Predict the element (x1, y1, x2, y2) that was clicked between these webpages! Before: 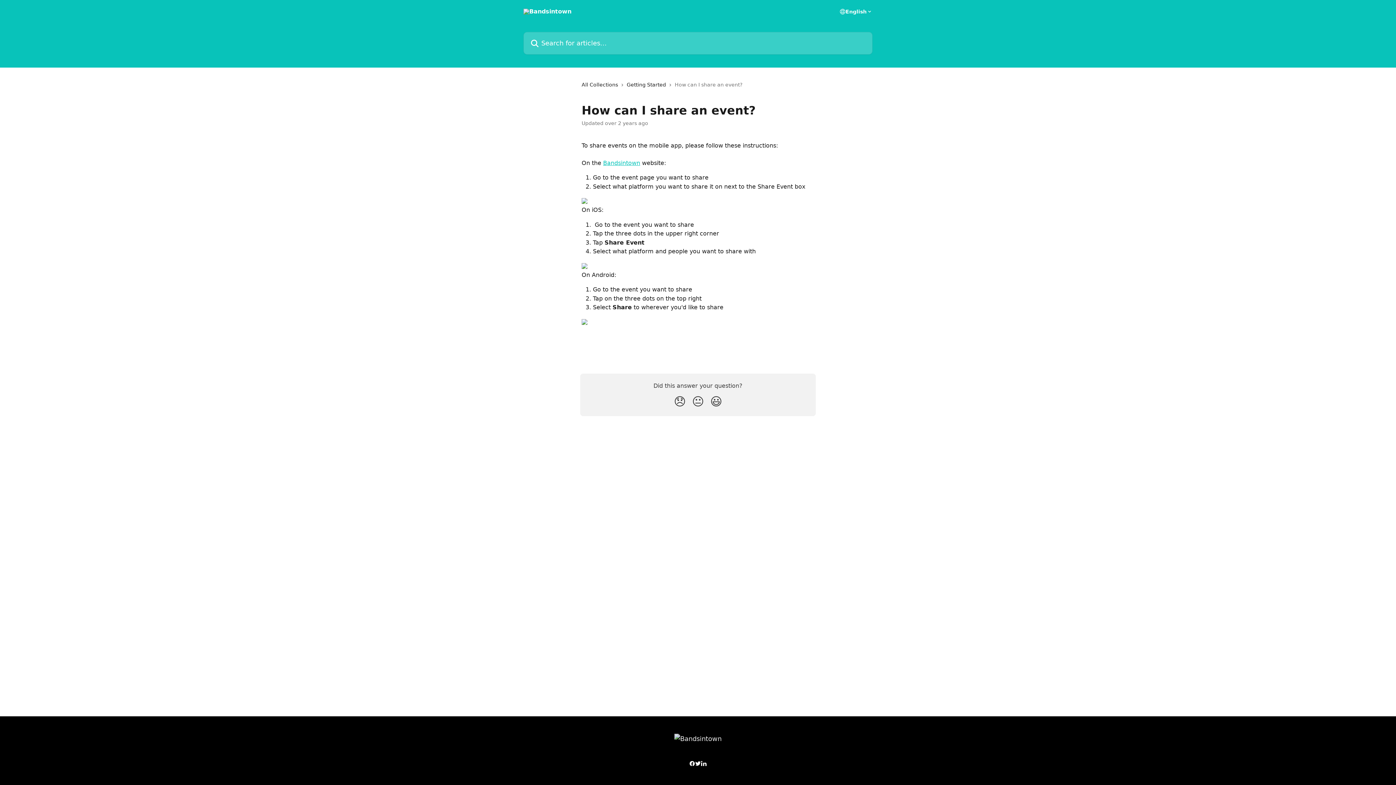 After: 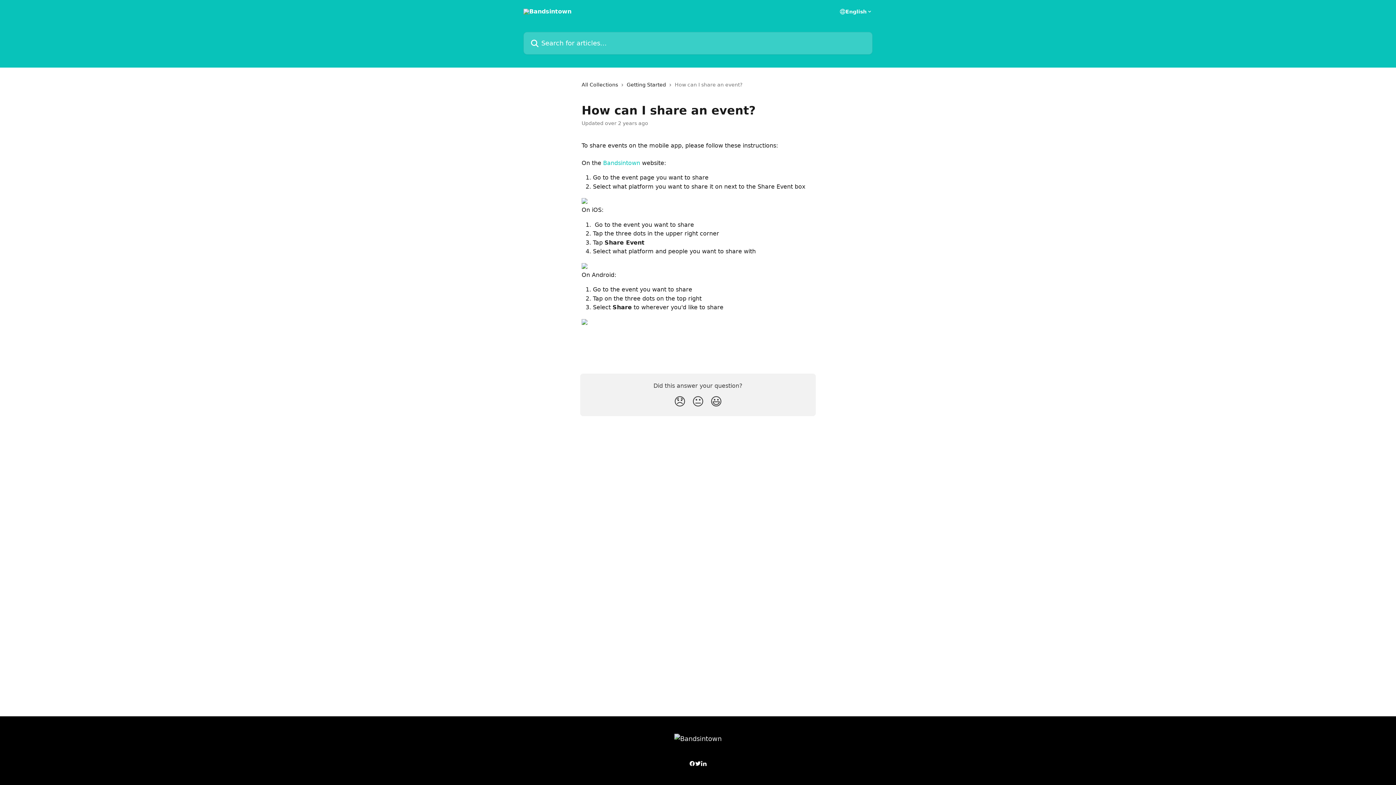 Action: bbox: (603, 159, 640, 166) label: Bandsintown